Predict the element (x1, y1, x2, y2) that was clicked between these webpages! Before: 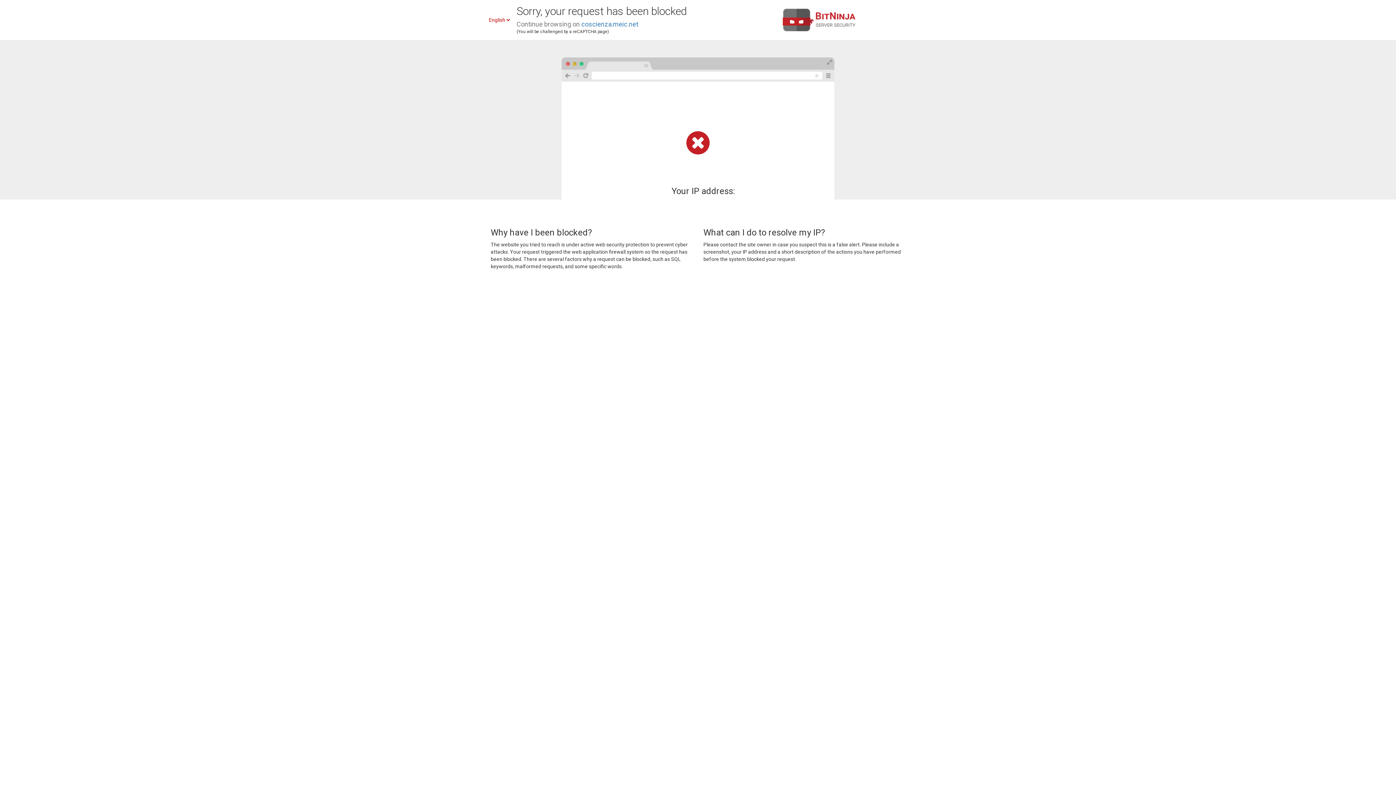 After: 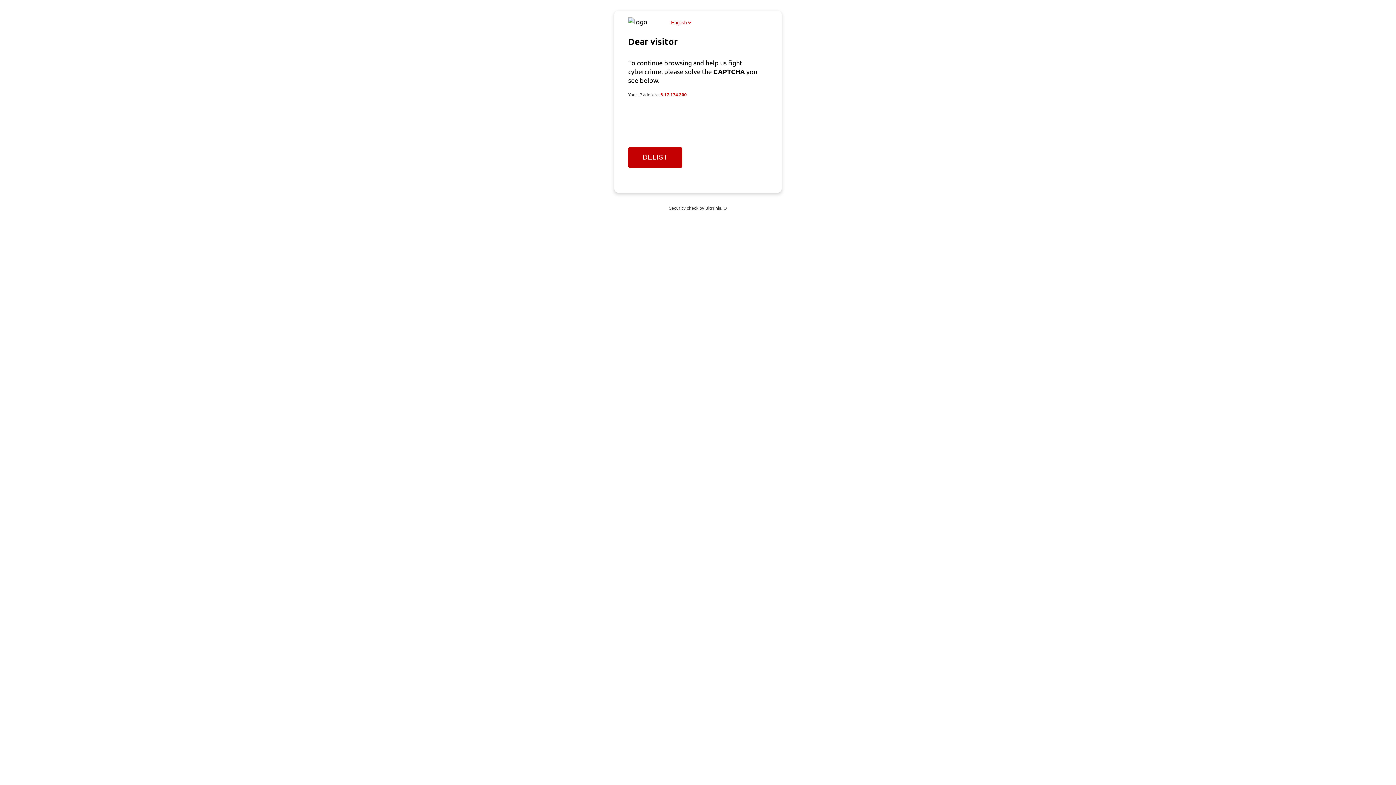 Action: label: coscienza.meic.net bbox: (581, 20, 638, 28)